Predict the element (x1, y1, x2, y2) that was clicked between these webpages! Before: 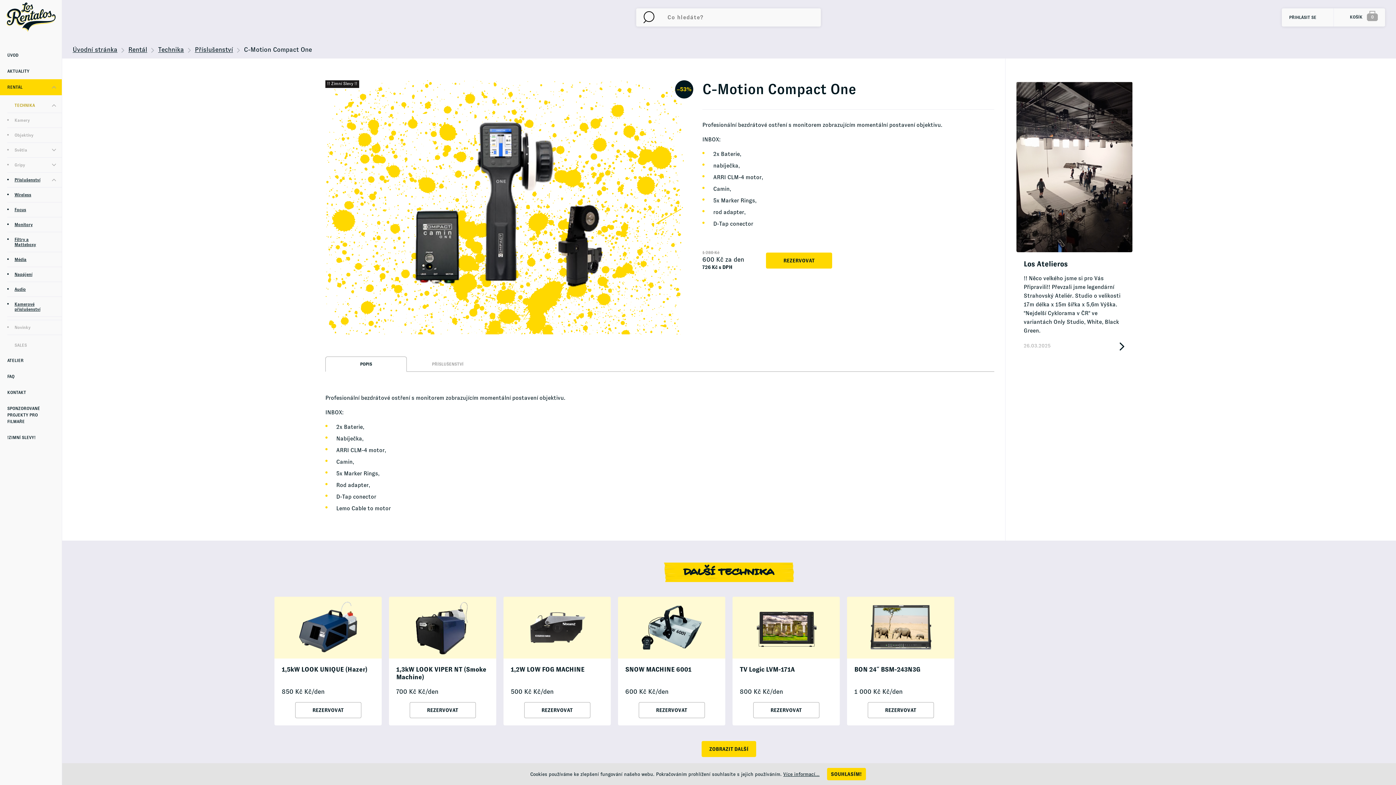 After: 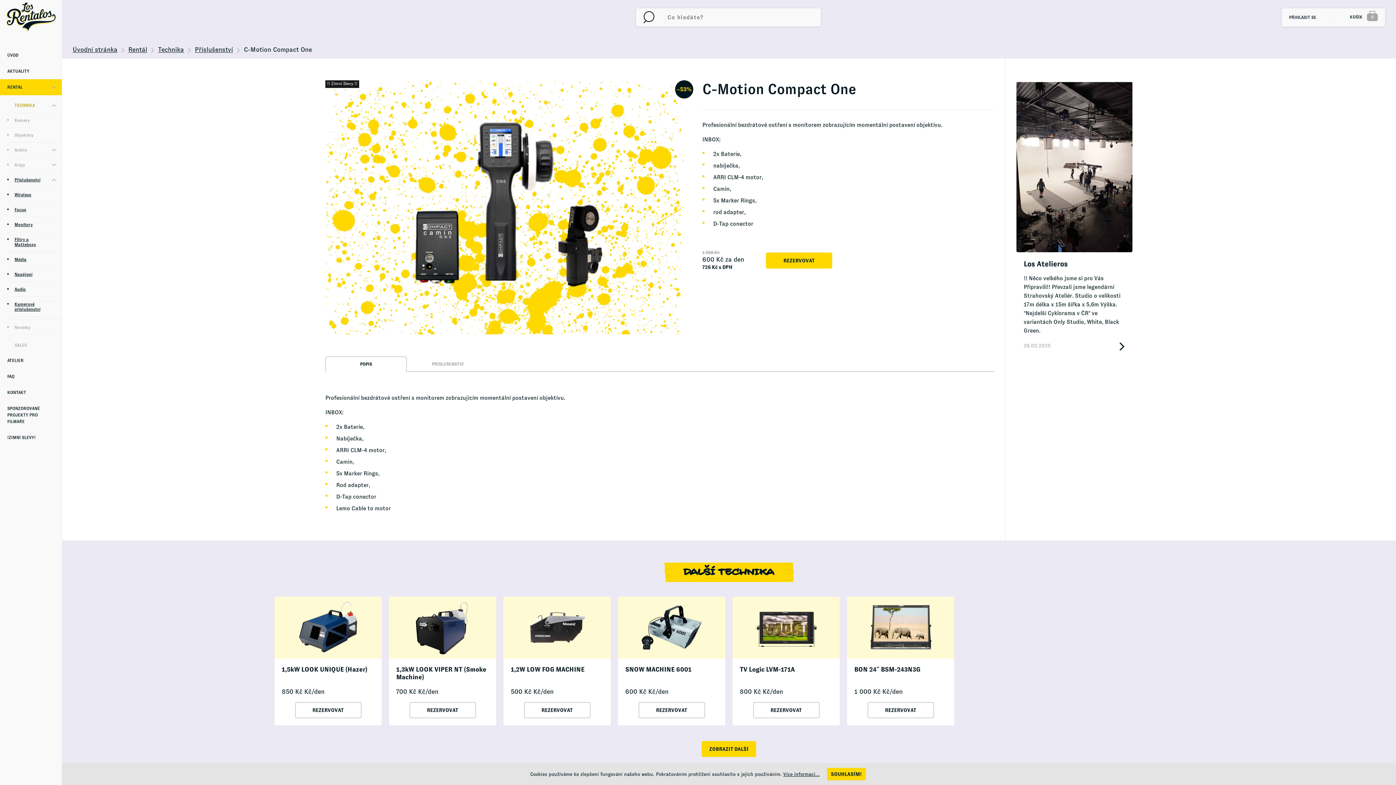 Action: label: POPIS bbox: (325, 356, 406, 371)